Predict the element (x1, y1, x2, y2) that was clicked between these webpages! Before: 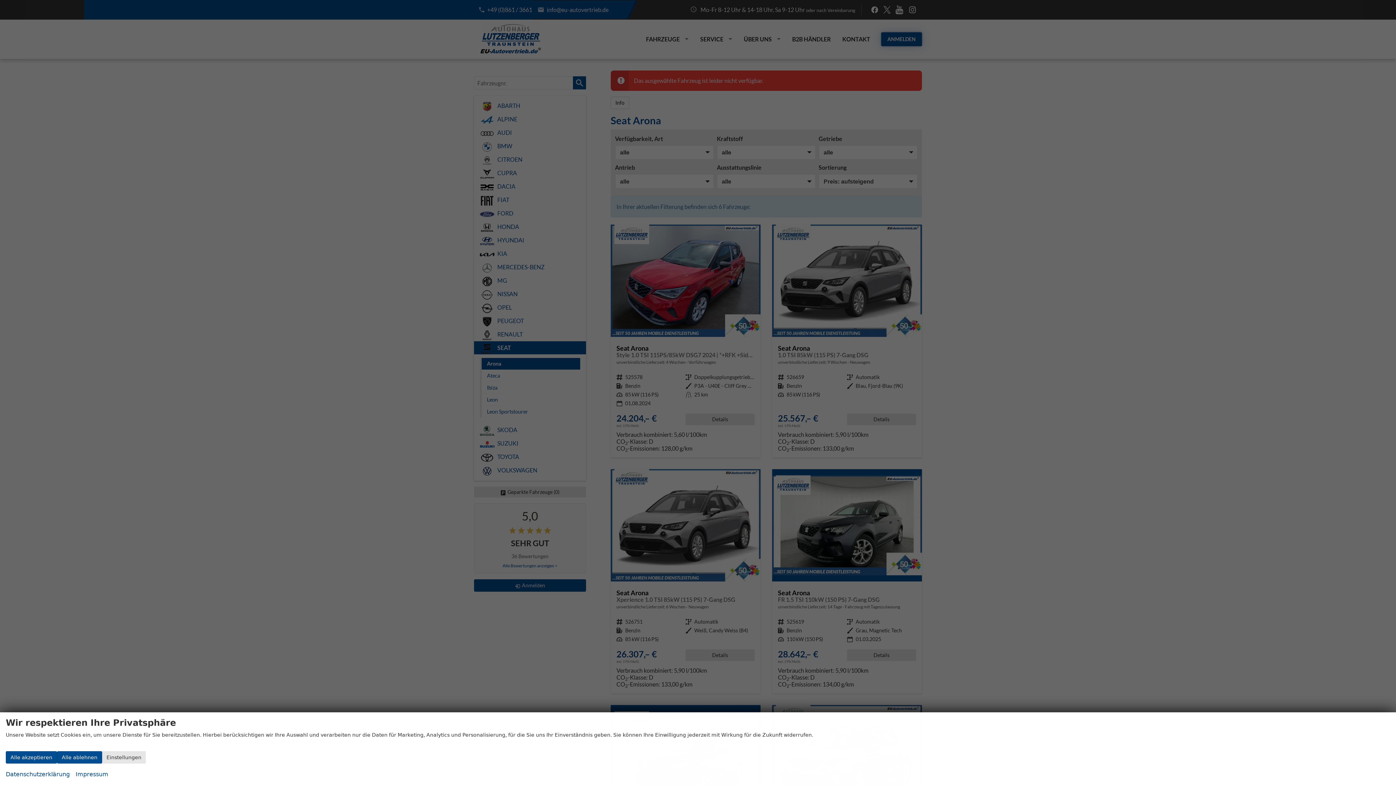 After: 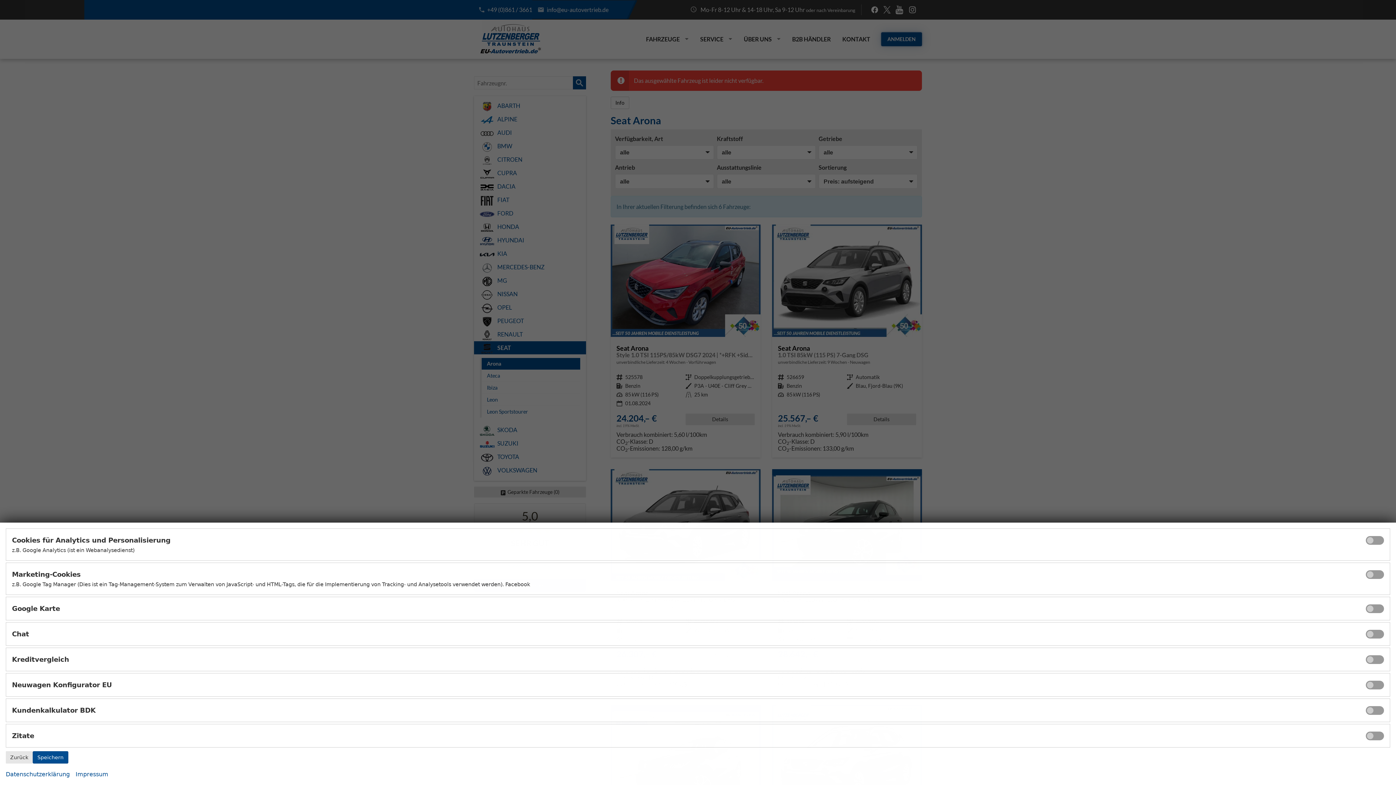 Action: label: Einstellungen bbox: (102, 751, 145, 764)